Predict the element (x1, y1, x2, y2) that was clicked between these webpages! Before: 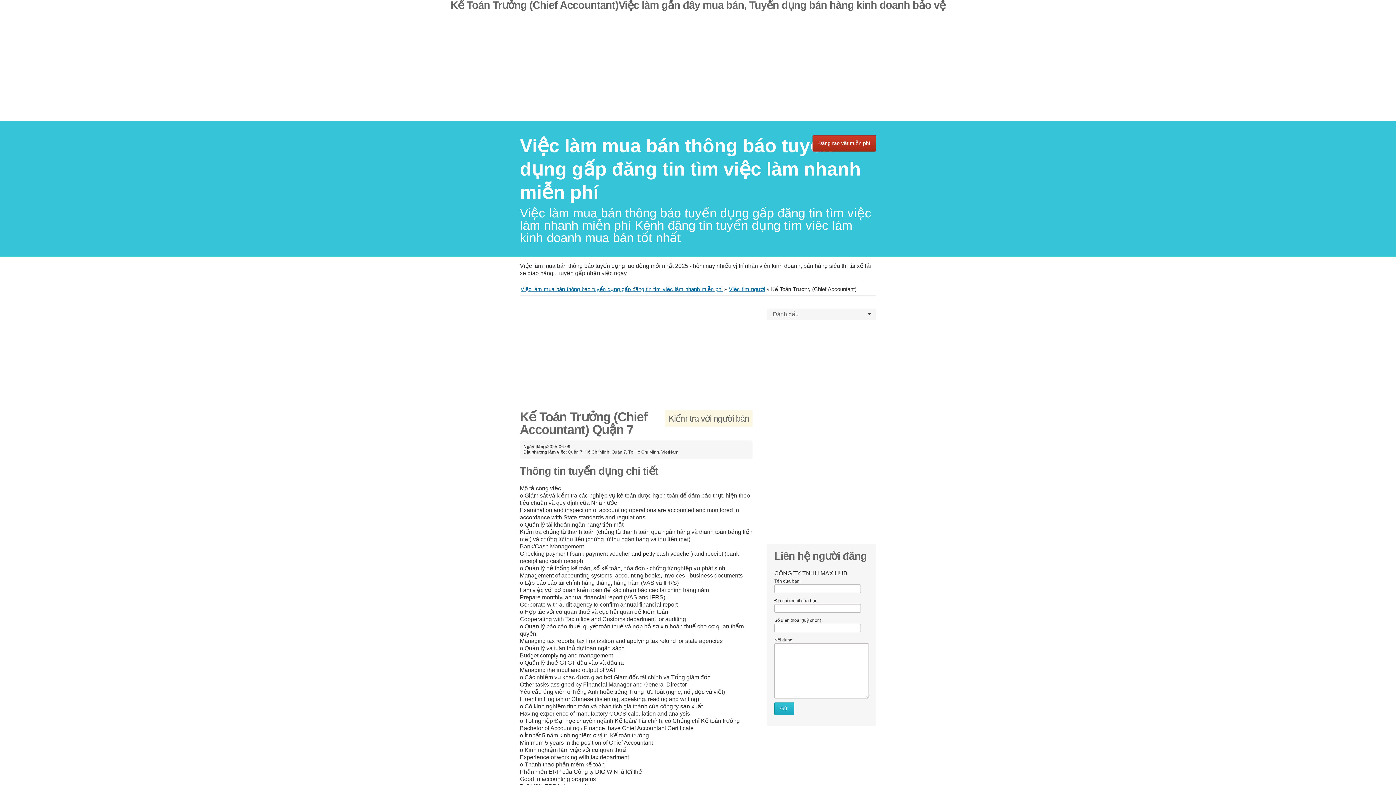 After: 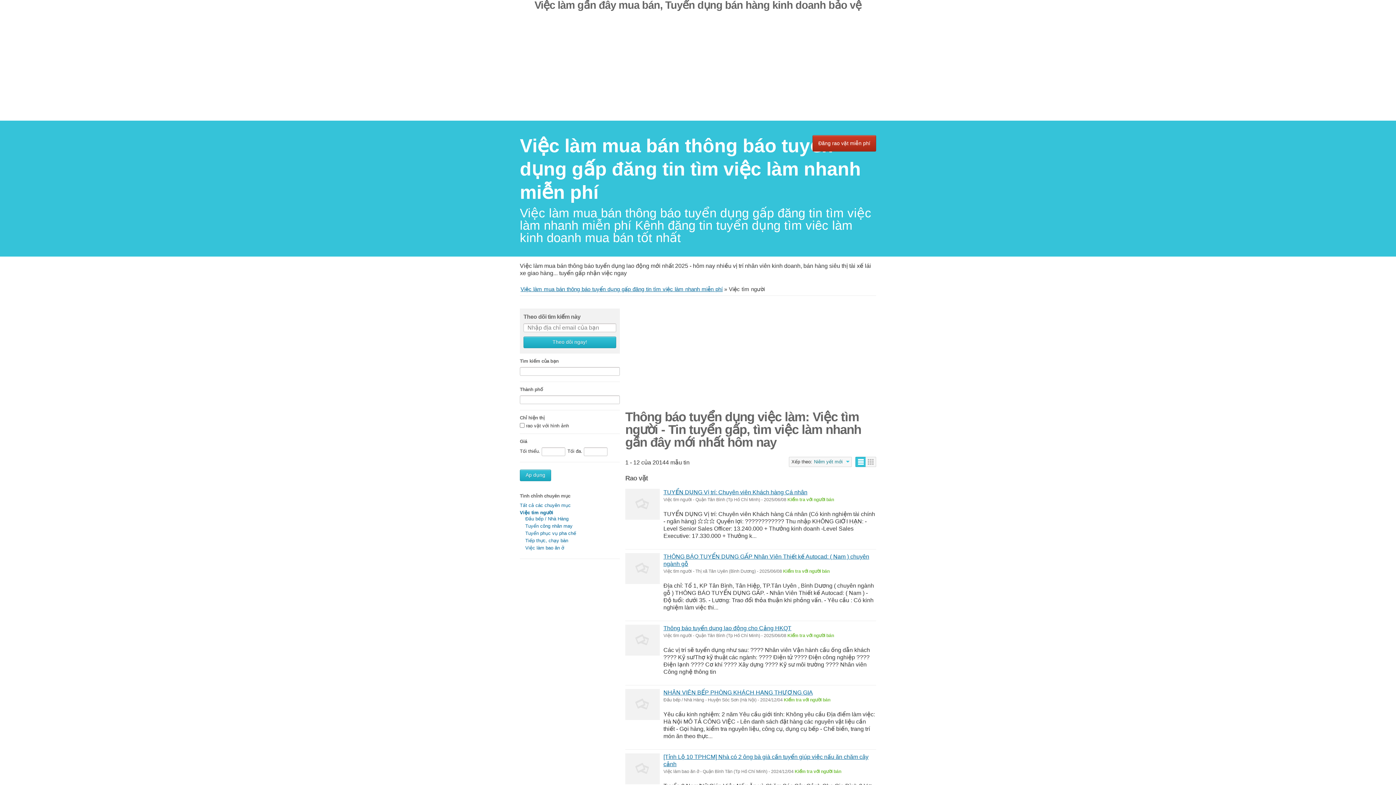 Action: bbox: (729, 286, 765, 292) label: Việc tìm người